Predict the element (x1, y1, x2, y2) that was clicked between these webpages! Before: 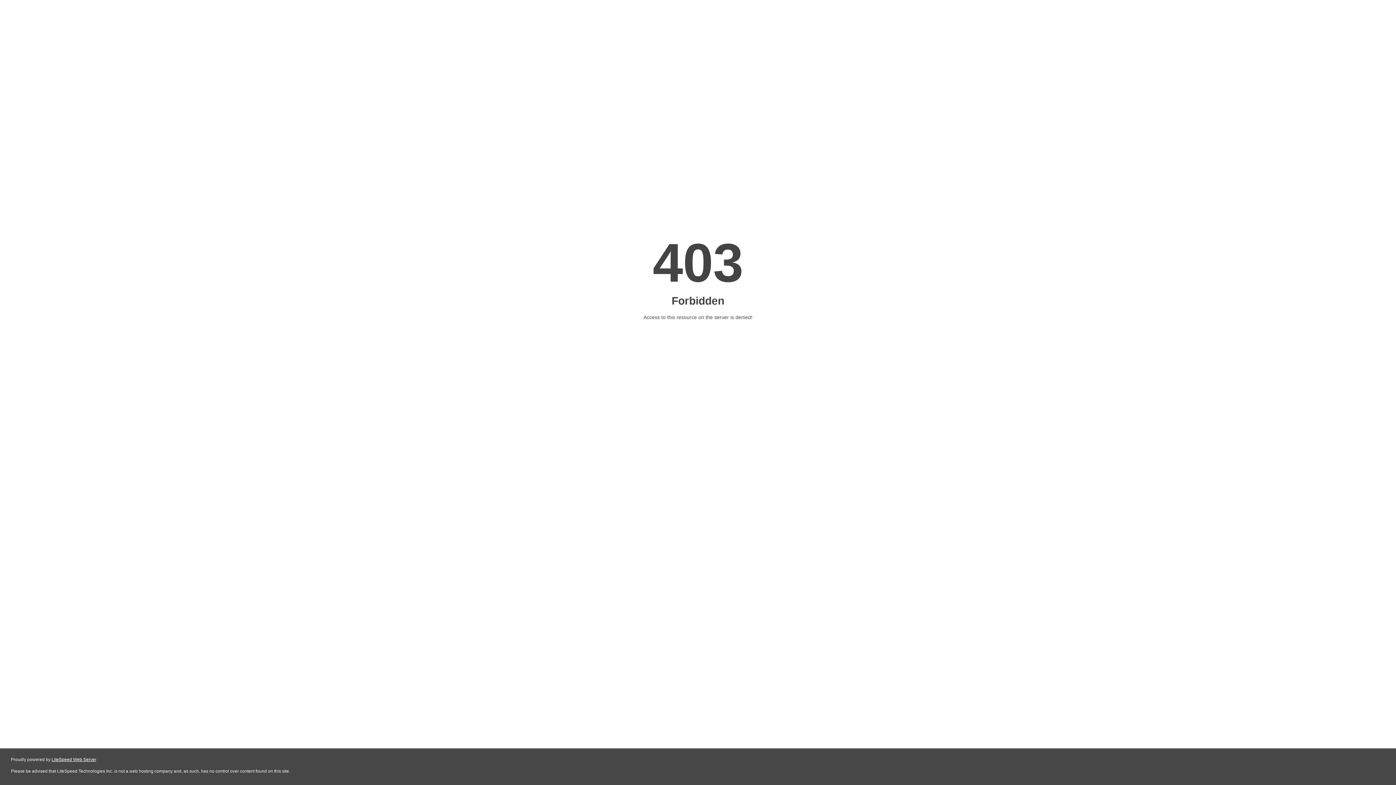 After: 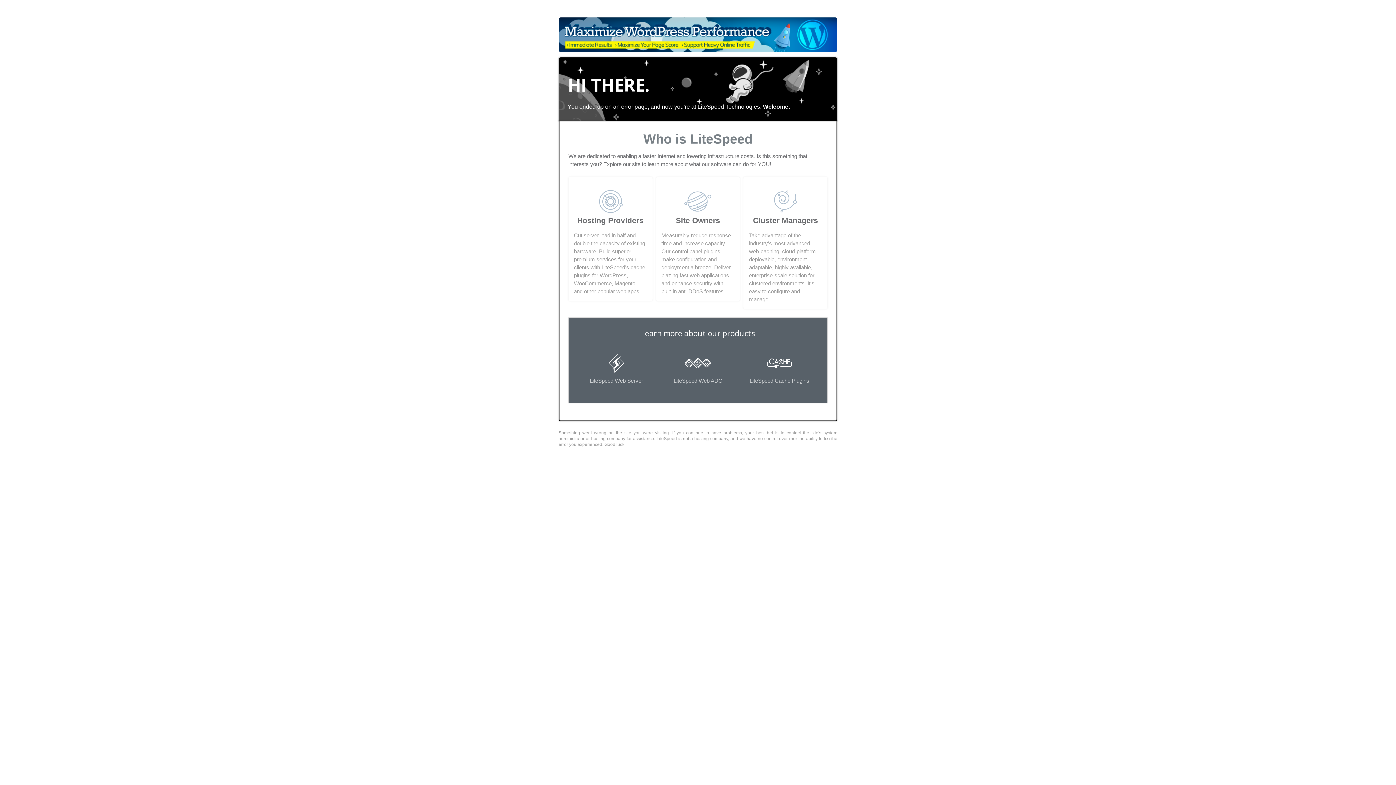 Action: bbox: (51, 757, 96, 762) label: LiteSpeed Web Server